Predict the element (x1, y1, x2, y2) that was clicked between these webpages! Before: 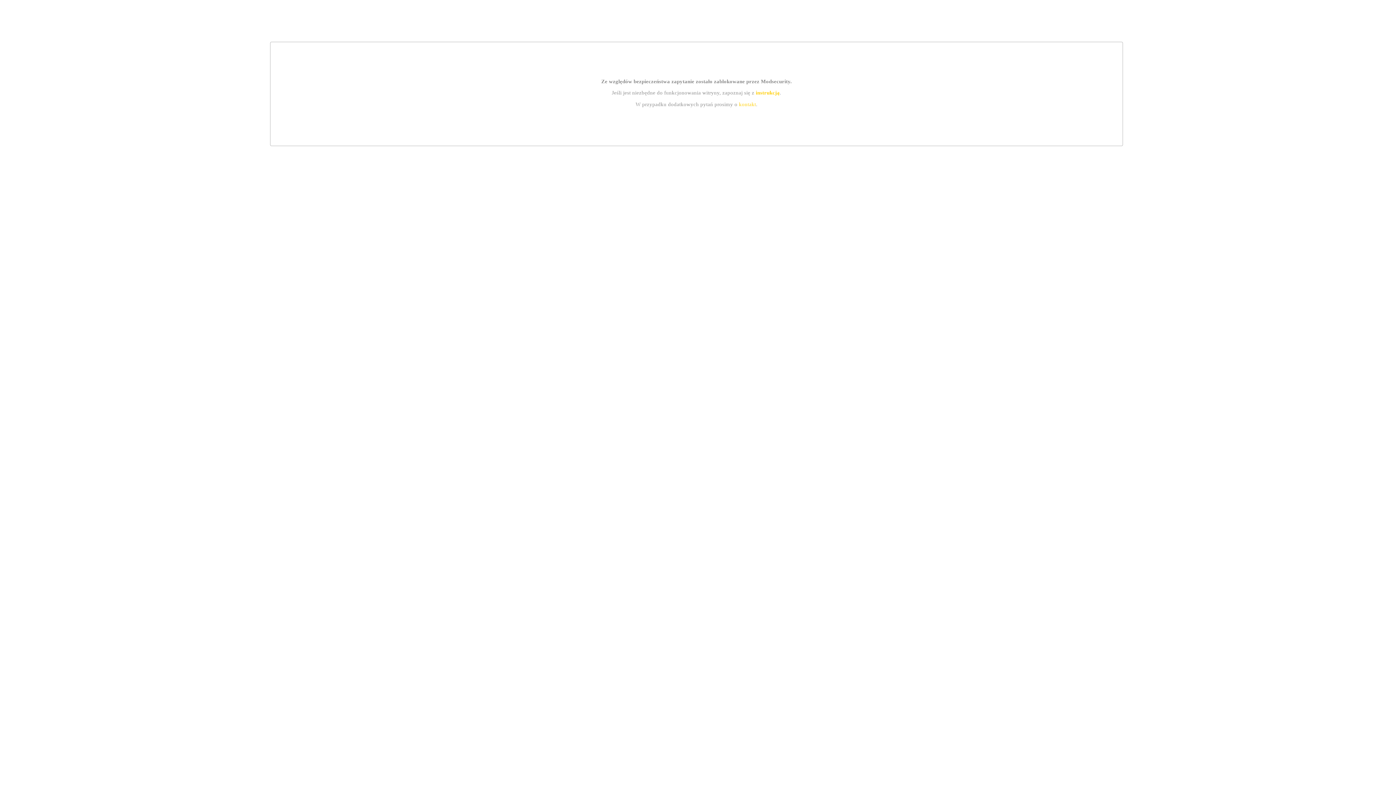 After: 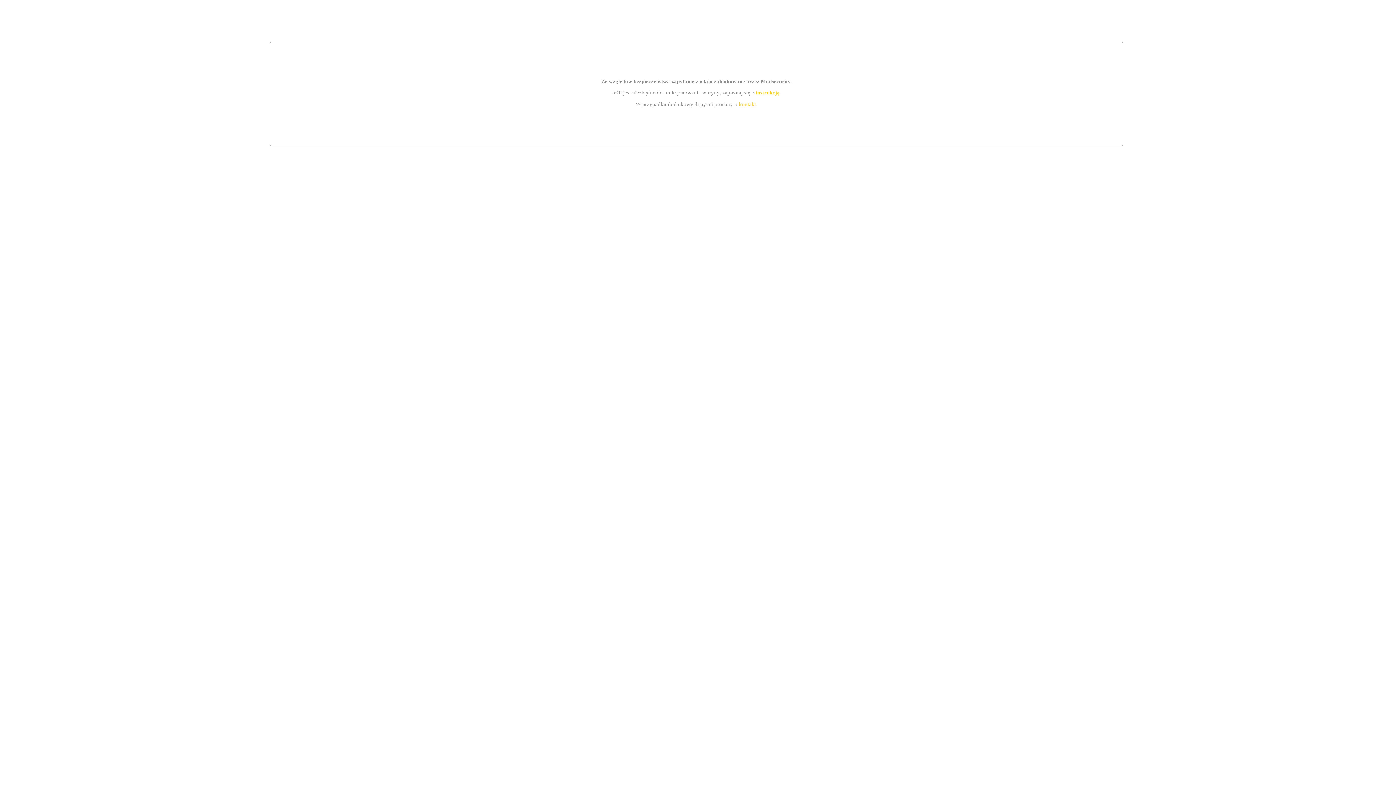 Action: label: kontakt bbox: (739, 101, 756, 107)